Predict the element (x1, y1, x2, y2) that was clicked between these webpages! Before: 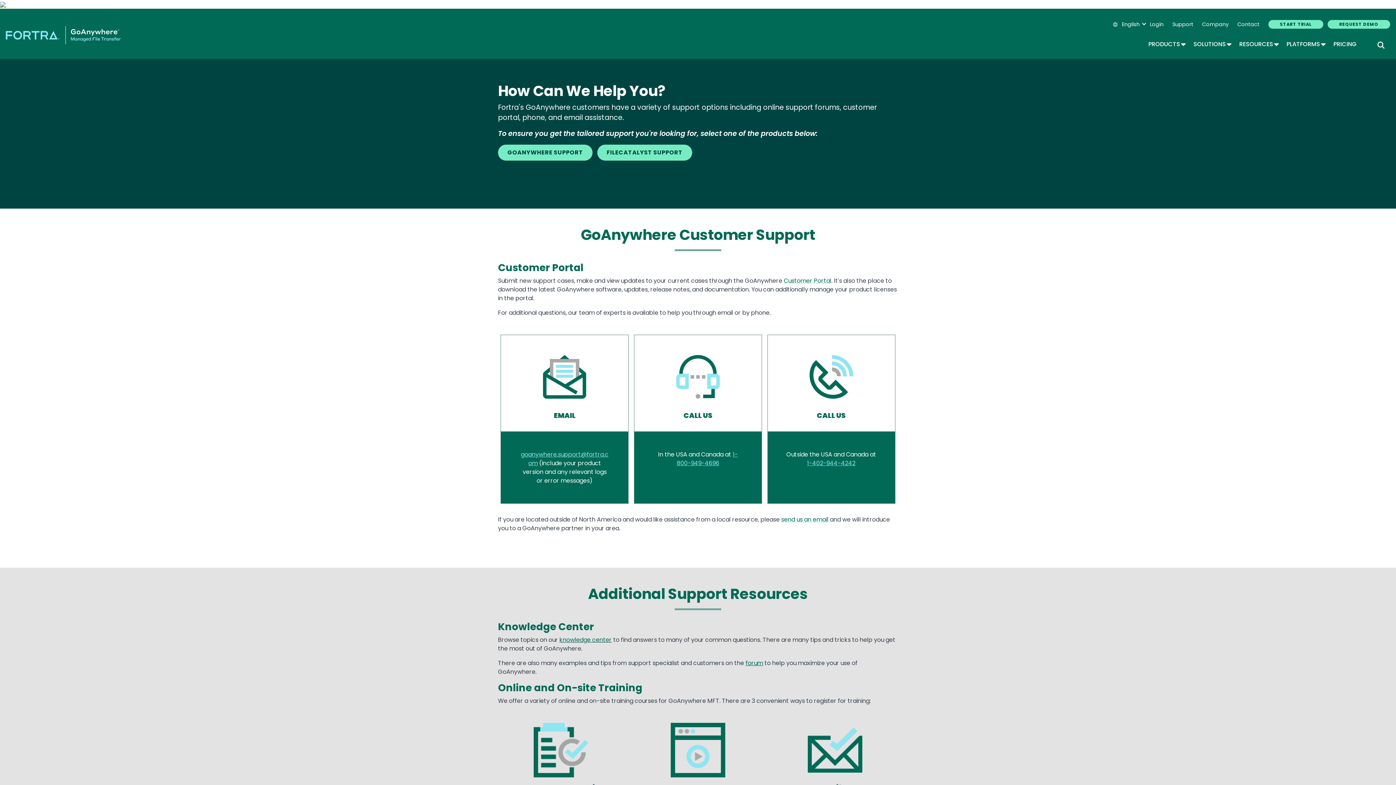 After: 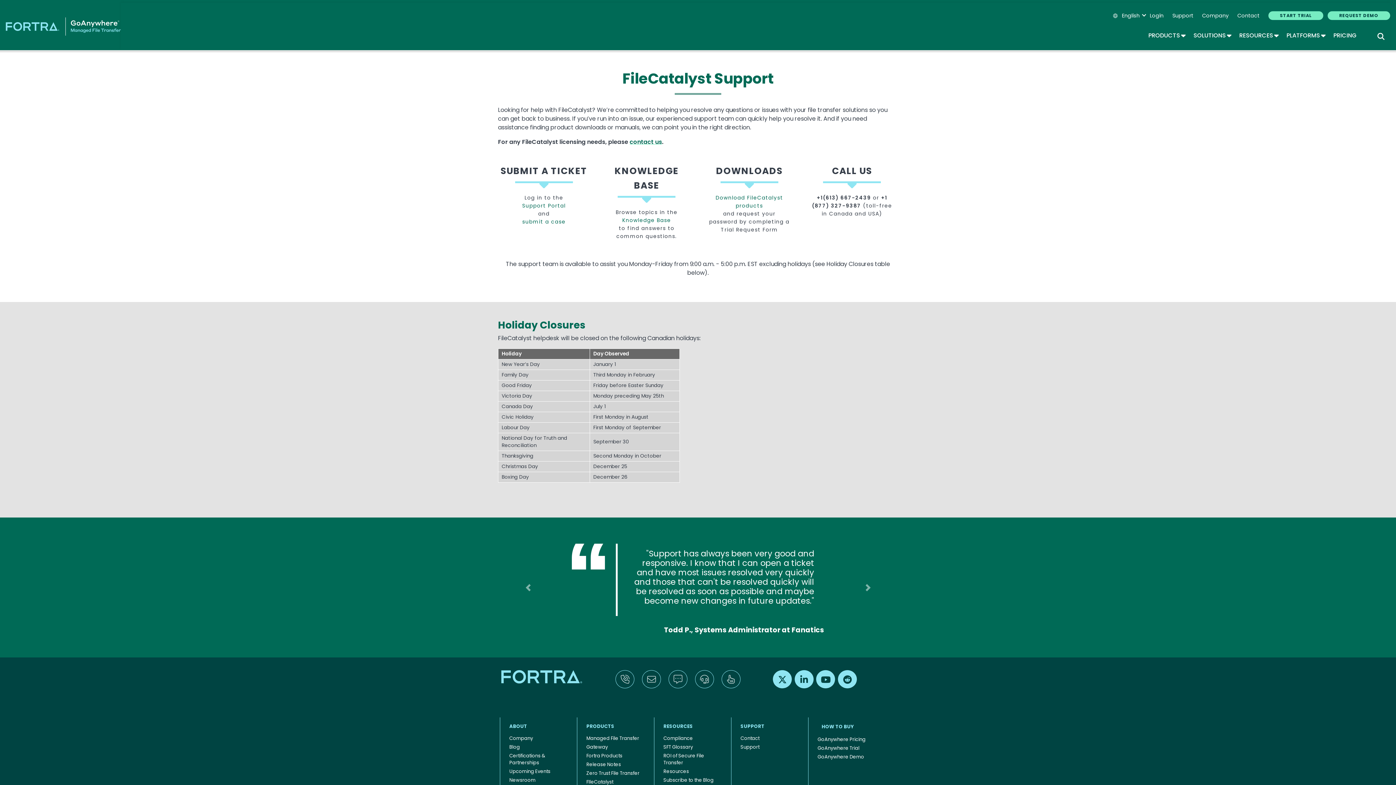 Action: bbox: (597, 144, 692, 160) label: FILECATALYST SUPPORT